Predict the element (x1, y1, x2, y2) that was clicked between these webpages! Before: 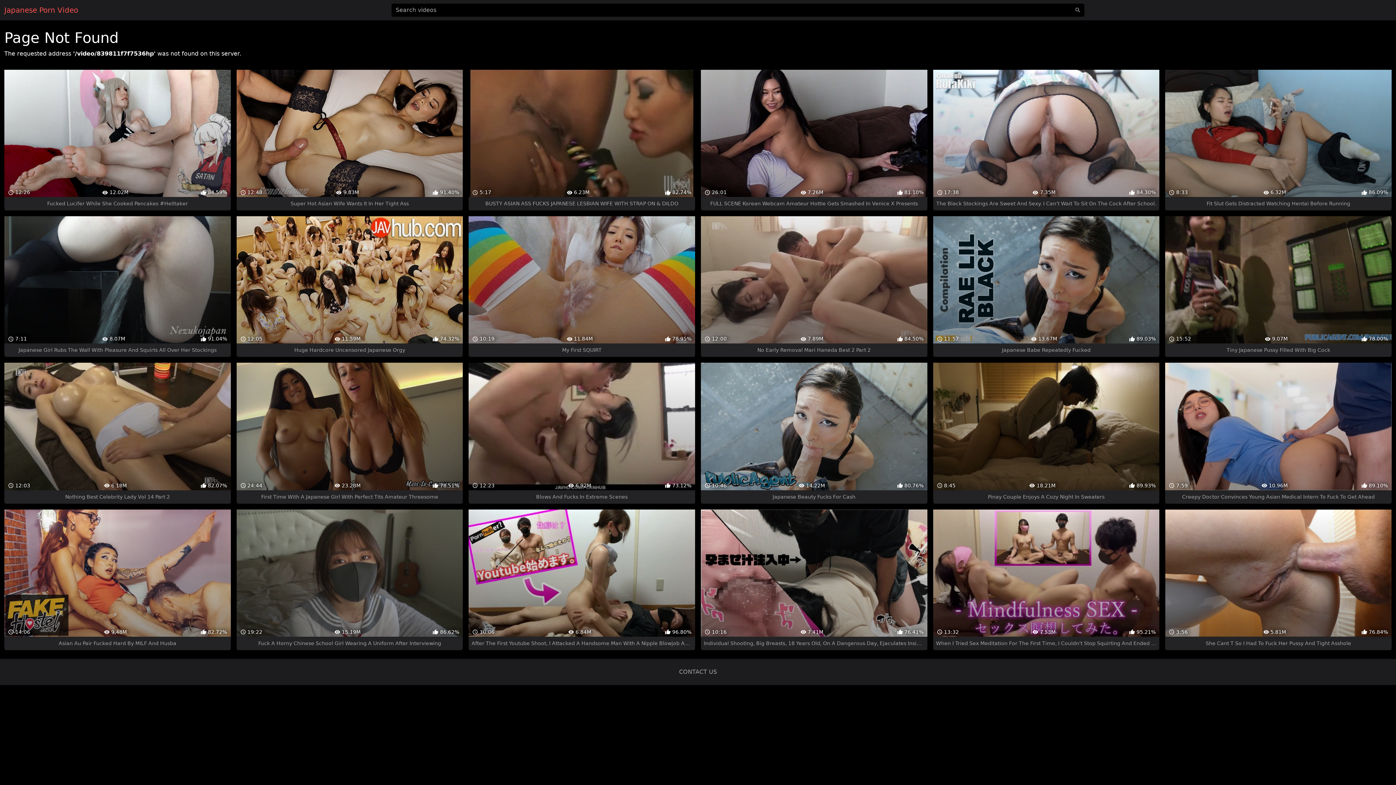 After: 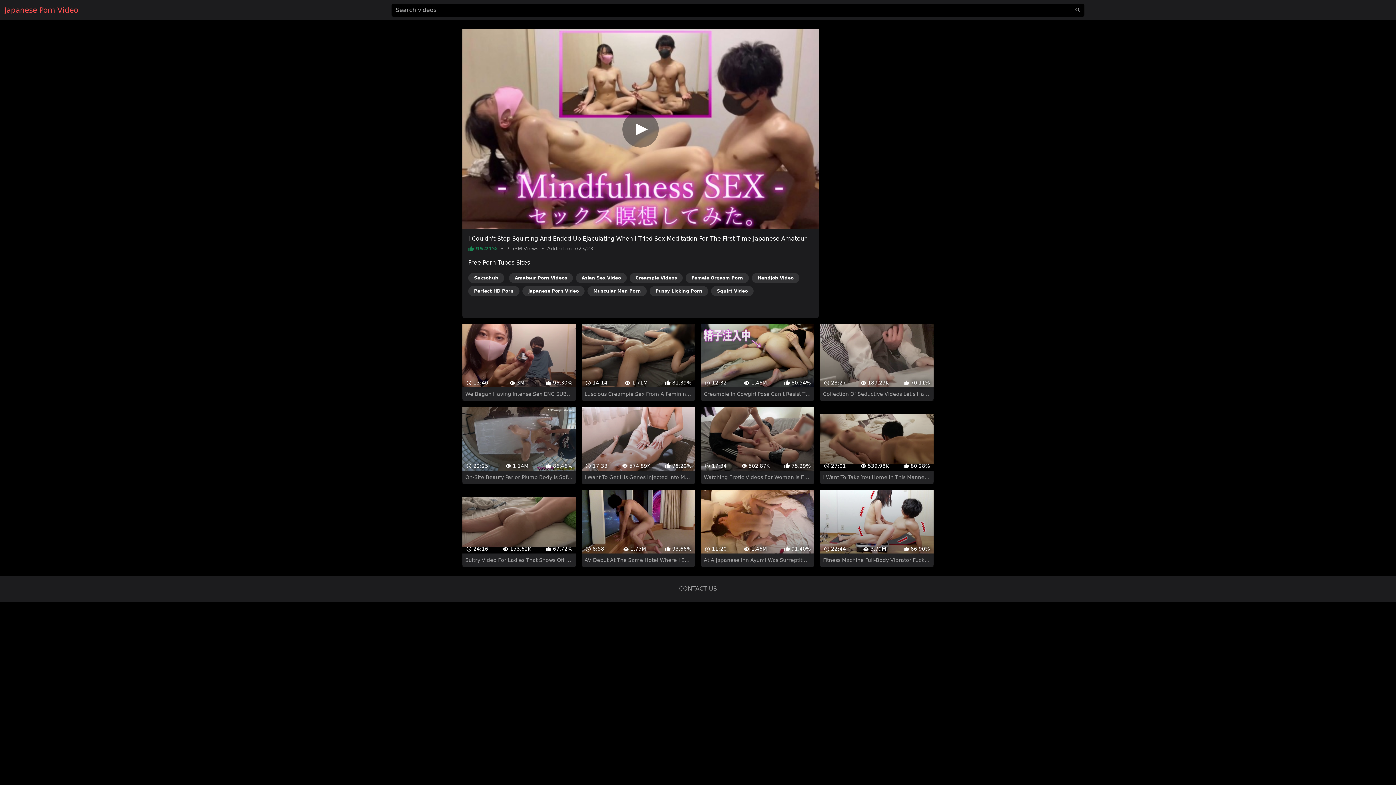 Action: label:  13:32
 7.53M
 95.21%
When I Tried Sex Meditation For The First Time, I Couldn't Stop Squirting And Ended Up Ejaculating. Japanese Amateur bbox: (933, 509, 1159, 650)